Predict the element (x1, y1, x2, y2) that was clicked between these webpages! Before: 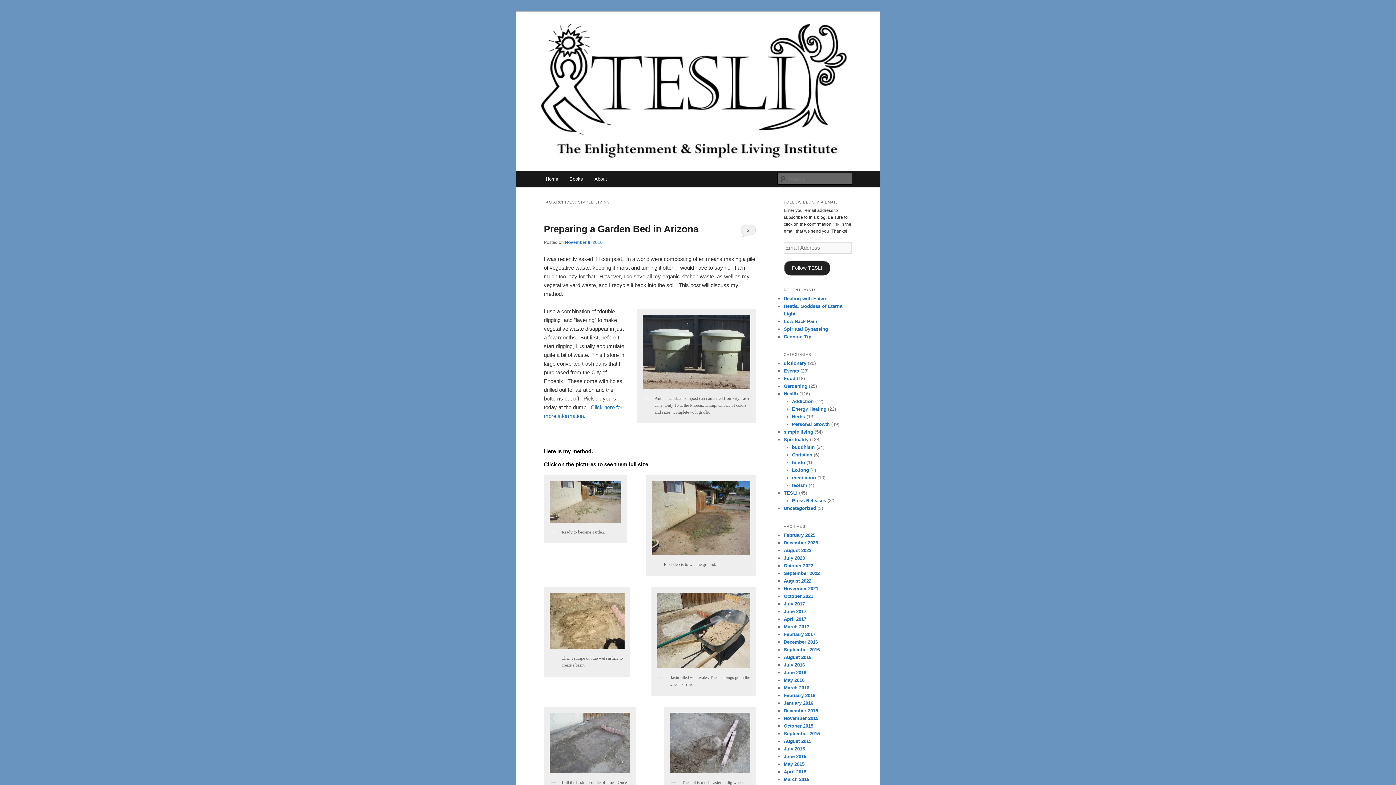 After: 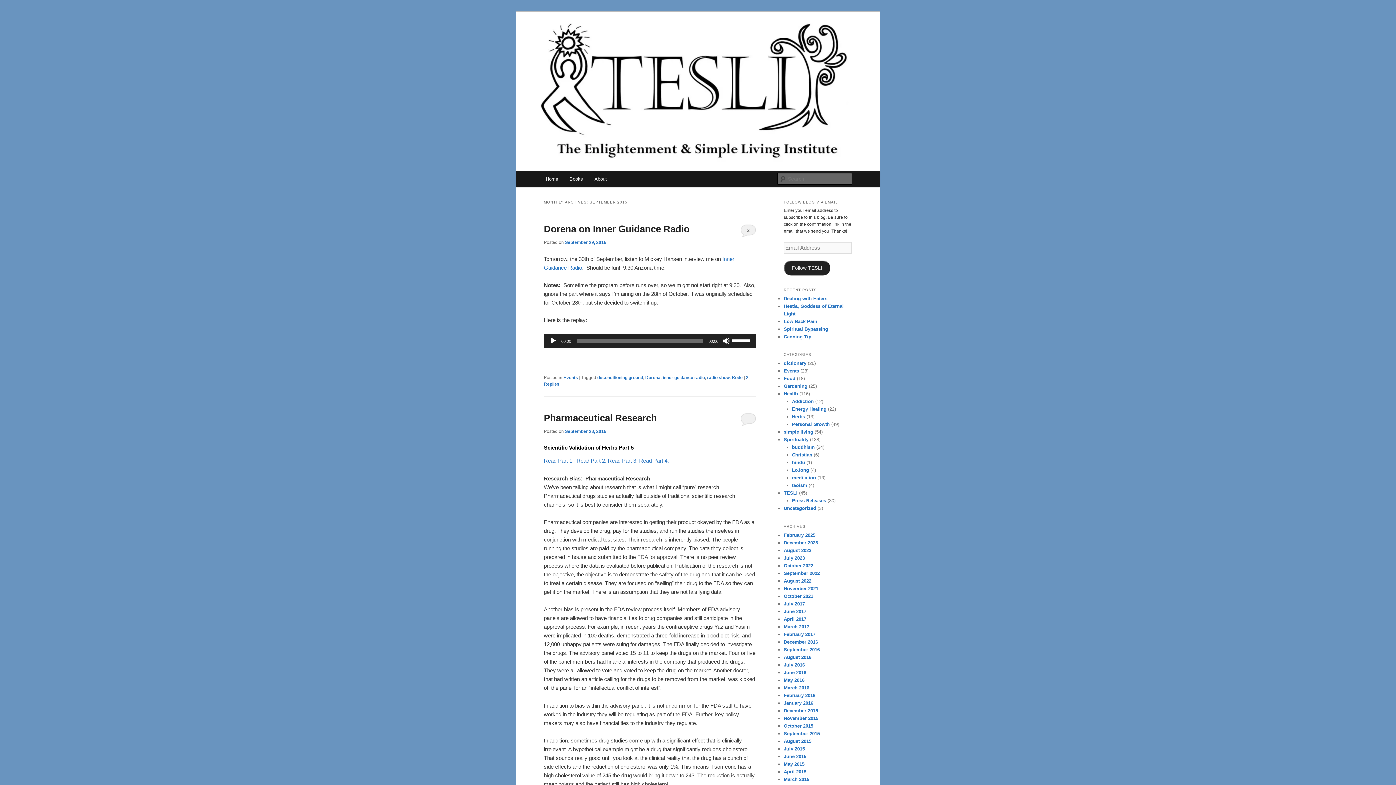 Action: bbox: (784, 731, 820, 736) label: September 2015